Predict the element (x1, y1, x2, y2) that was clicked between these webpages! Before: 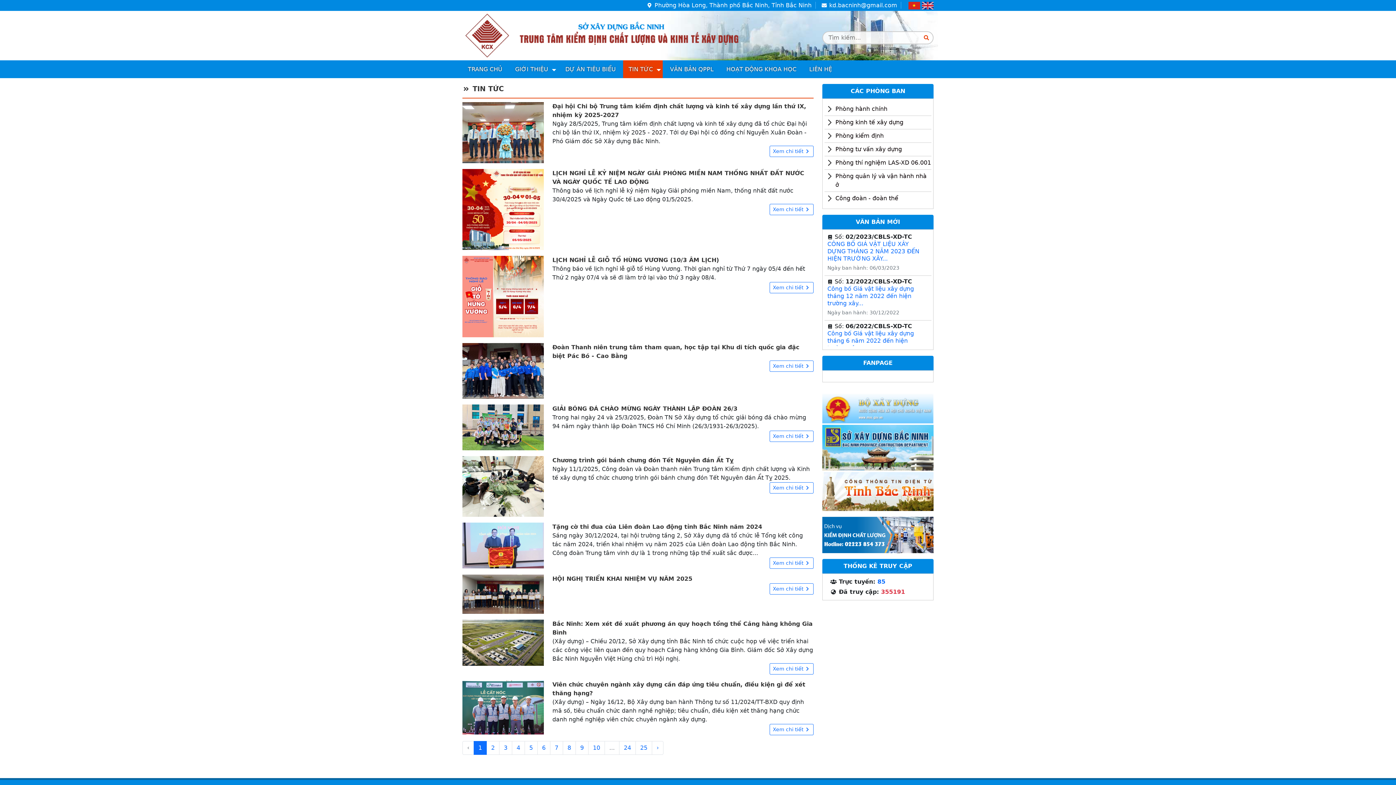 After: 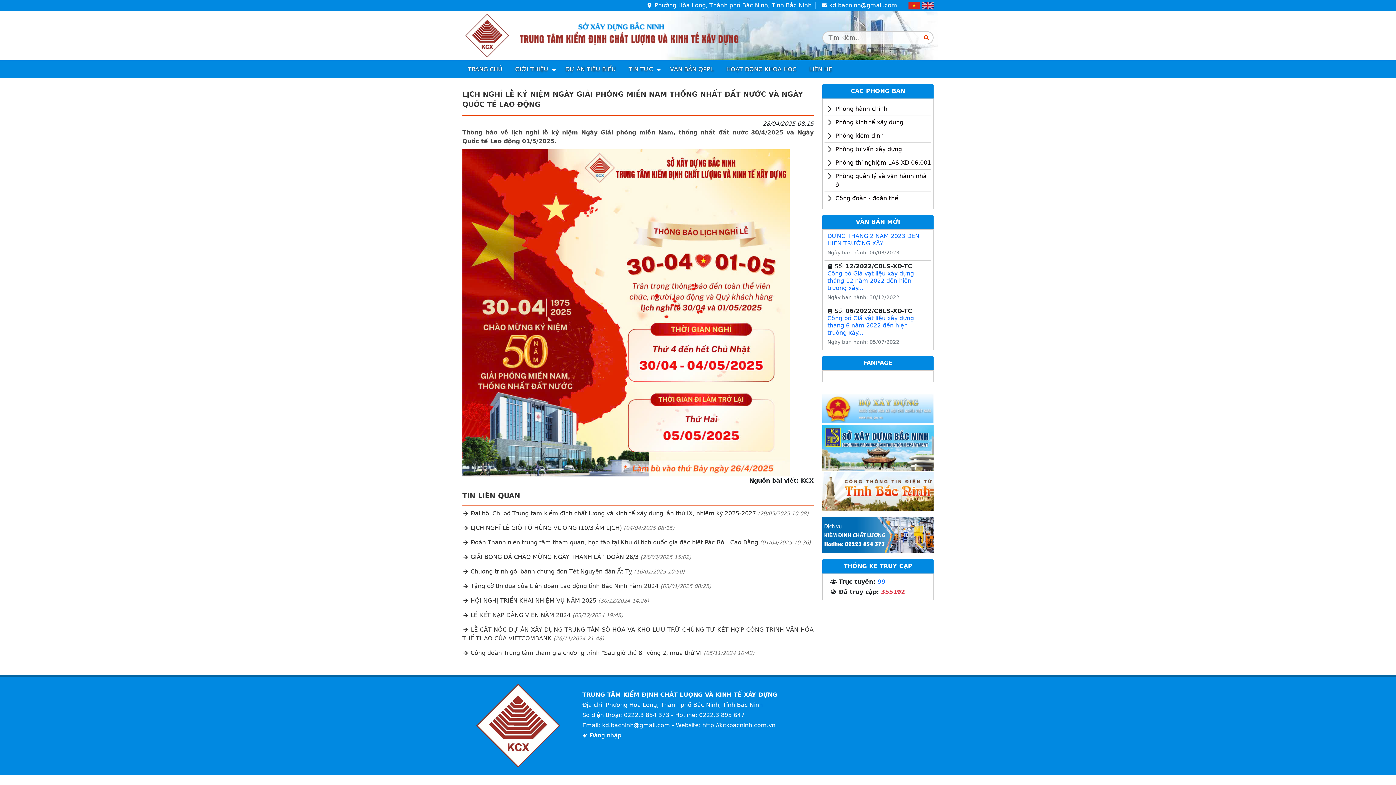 Action: label: Xem chi tiết  bbox: (769, 203, 813, 215)